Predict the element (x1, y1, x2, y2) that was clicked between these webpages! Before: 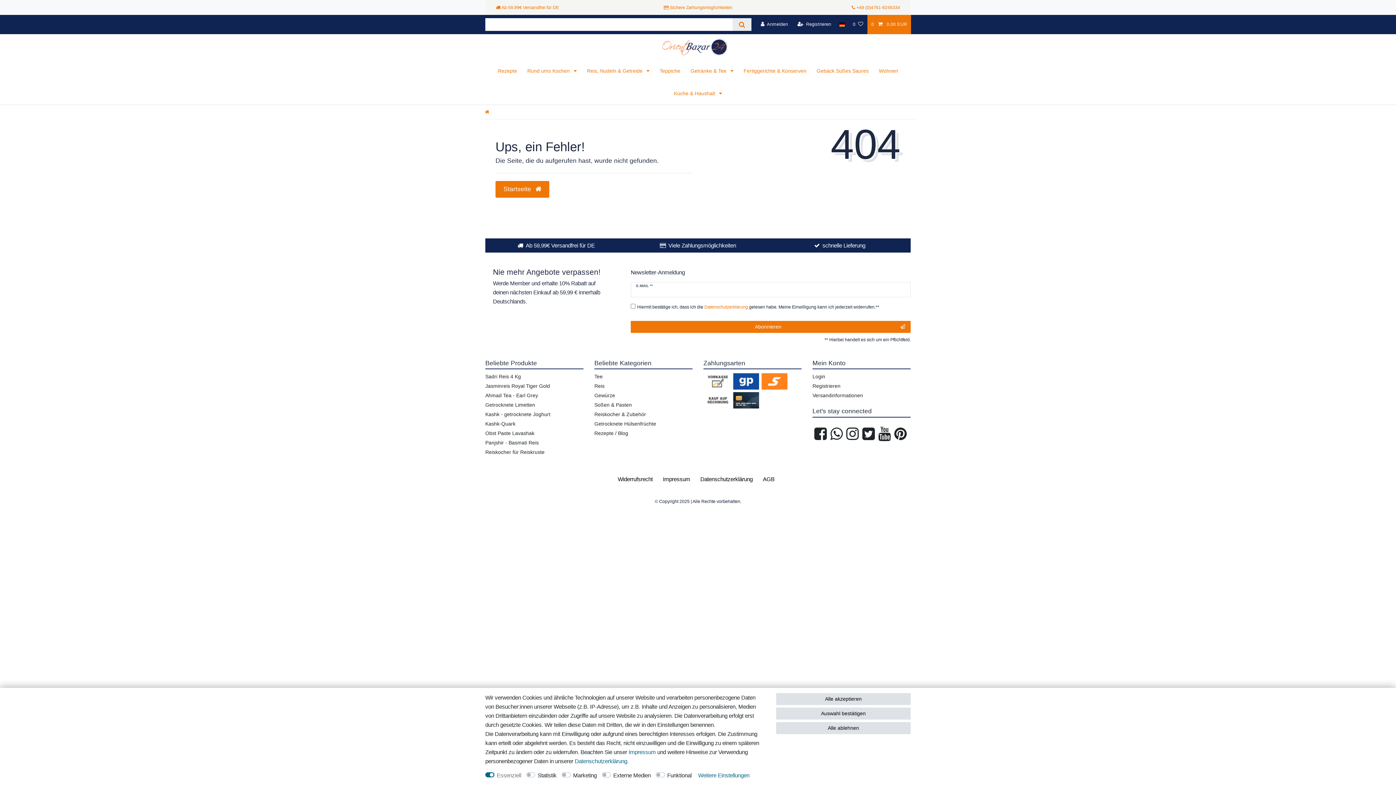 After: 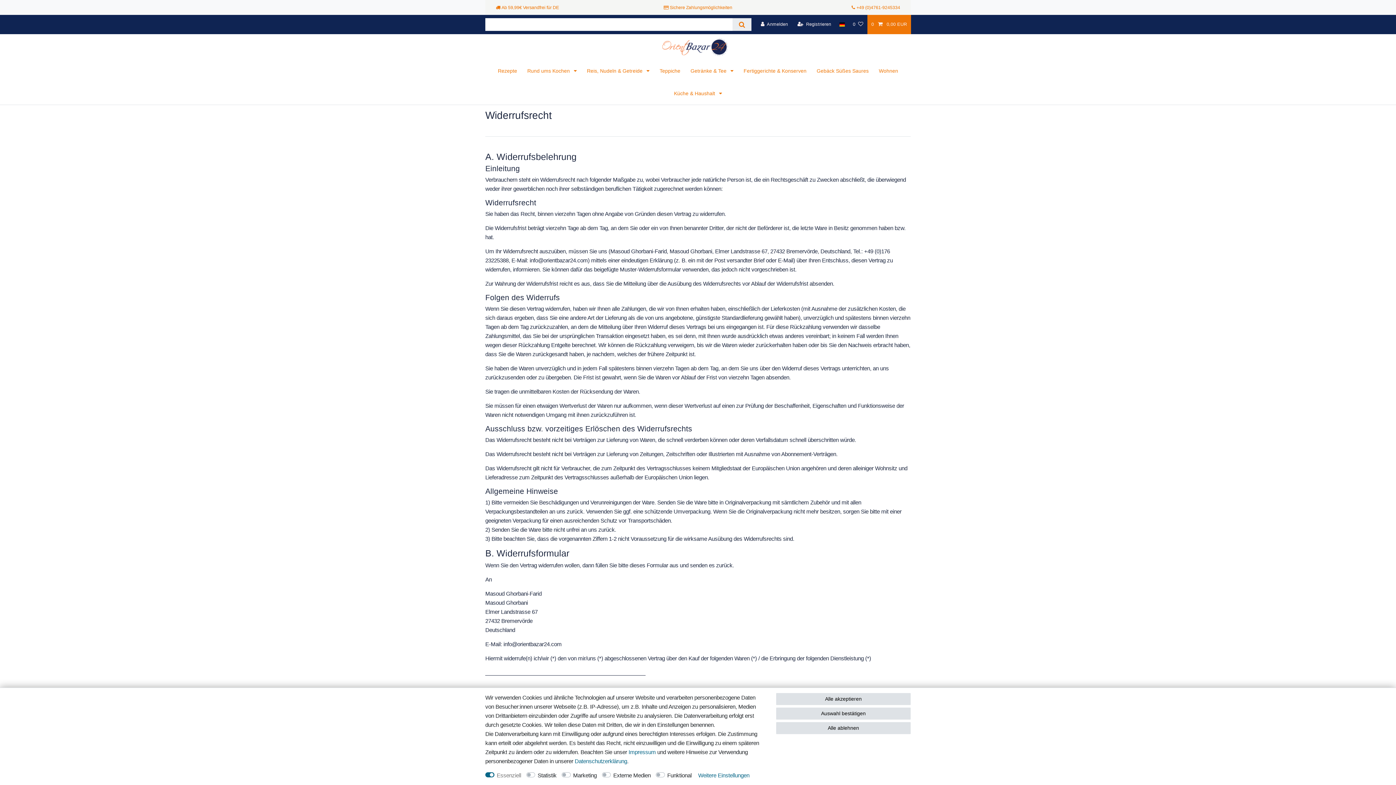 Action: bbox: (615, 467, 655, 491) label: Widerrufs­recht